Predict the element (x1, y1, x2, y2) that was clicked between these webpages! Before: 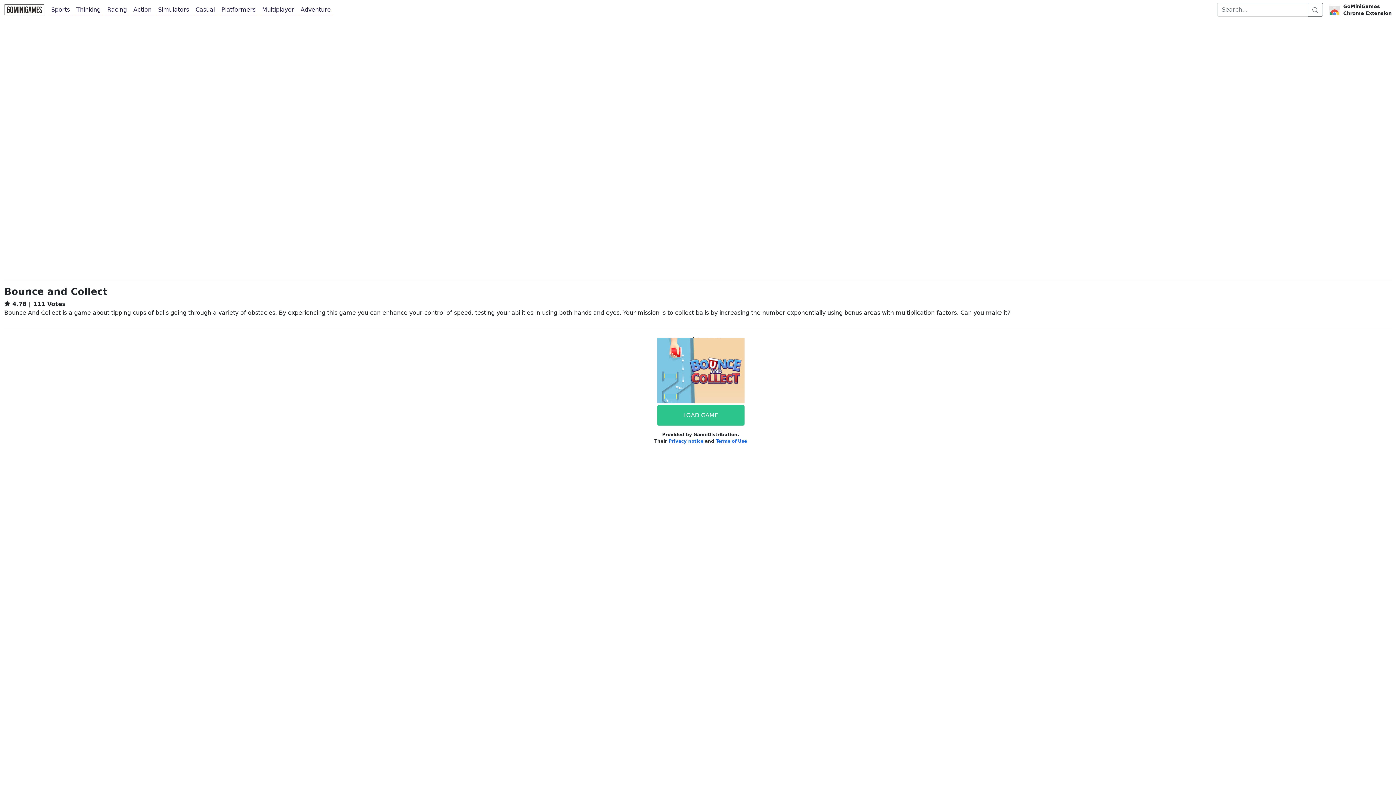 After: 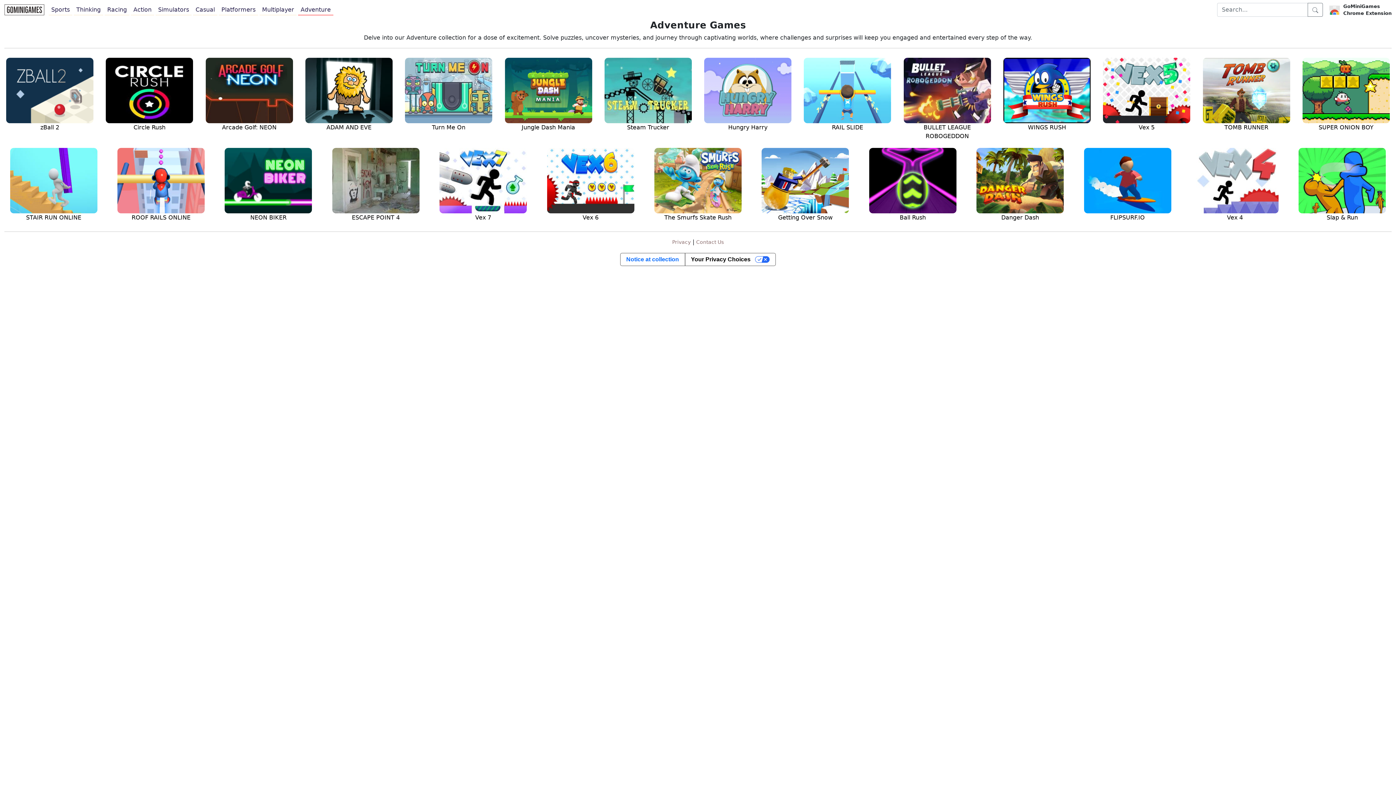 Action: label: Adventure bbox: (298, 4, 333, 15)